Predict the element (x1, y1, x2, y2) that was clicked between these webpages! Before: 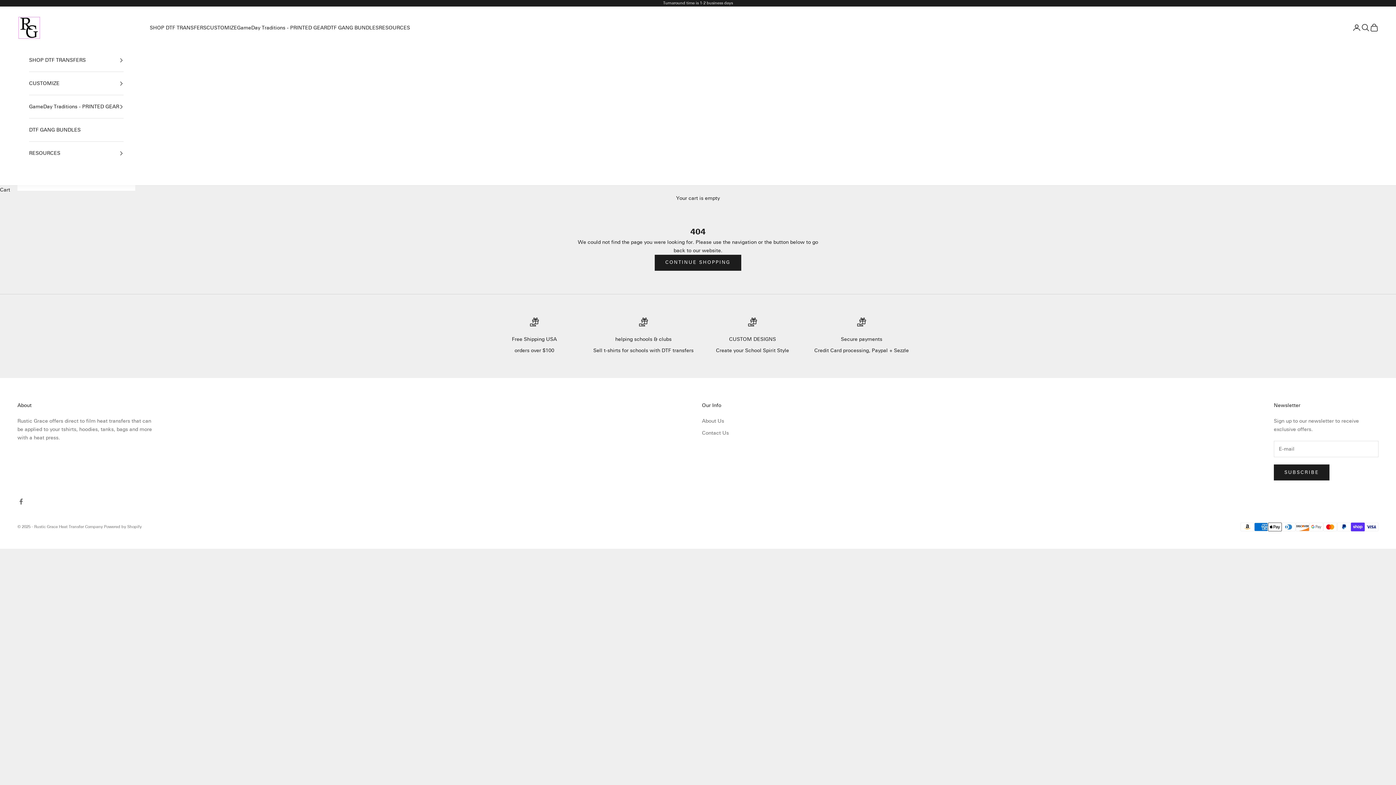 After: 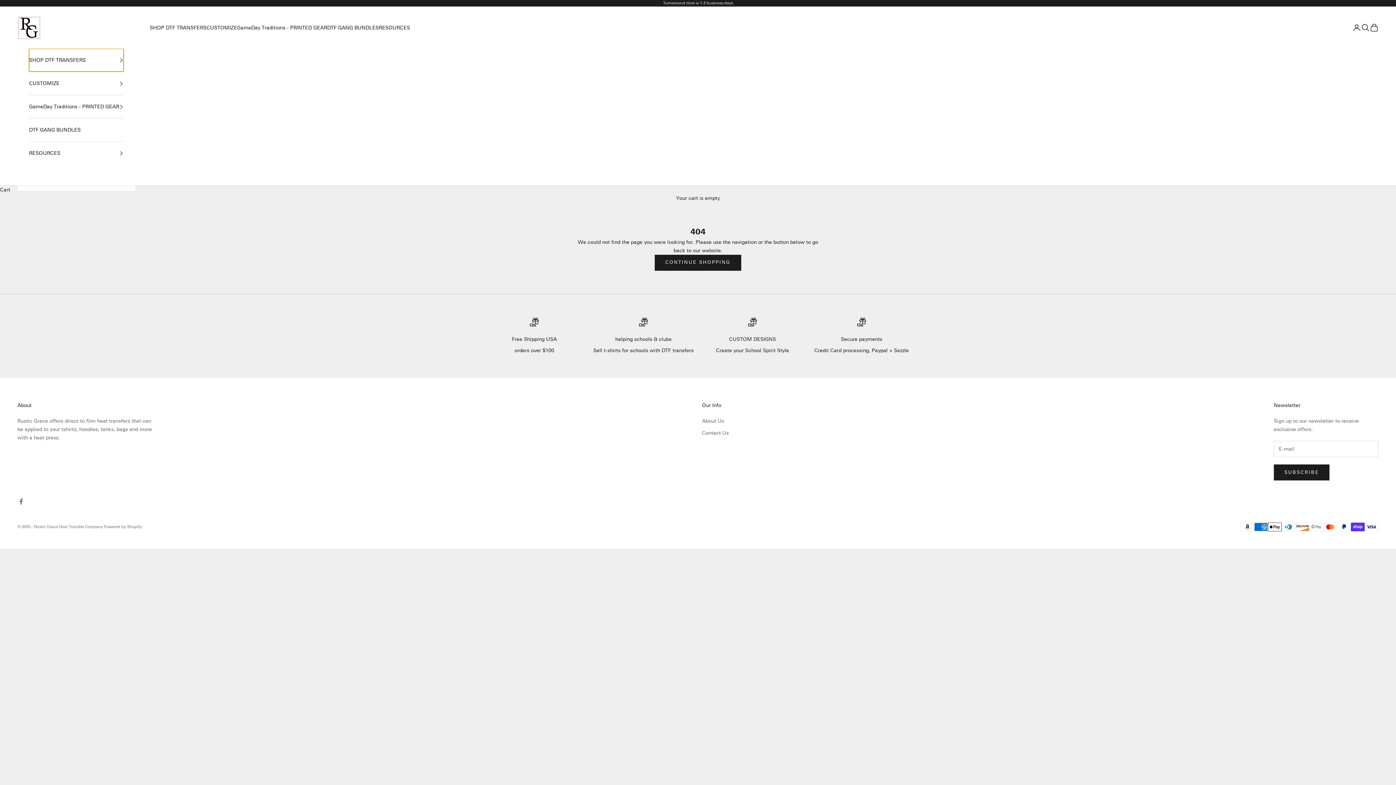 Action: label: SHOP DTF TRANSFERS bbox: (29, 48, 123, 71)